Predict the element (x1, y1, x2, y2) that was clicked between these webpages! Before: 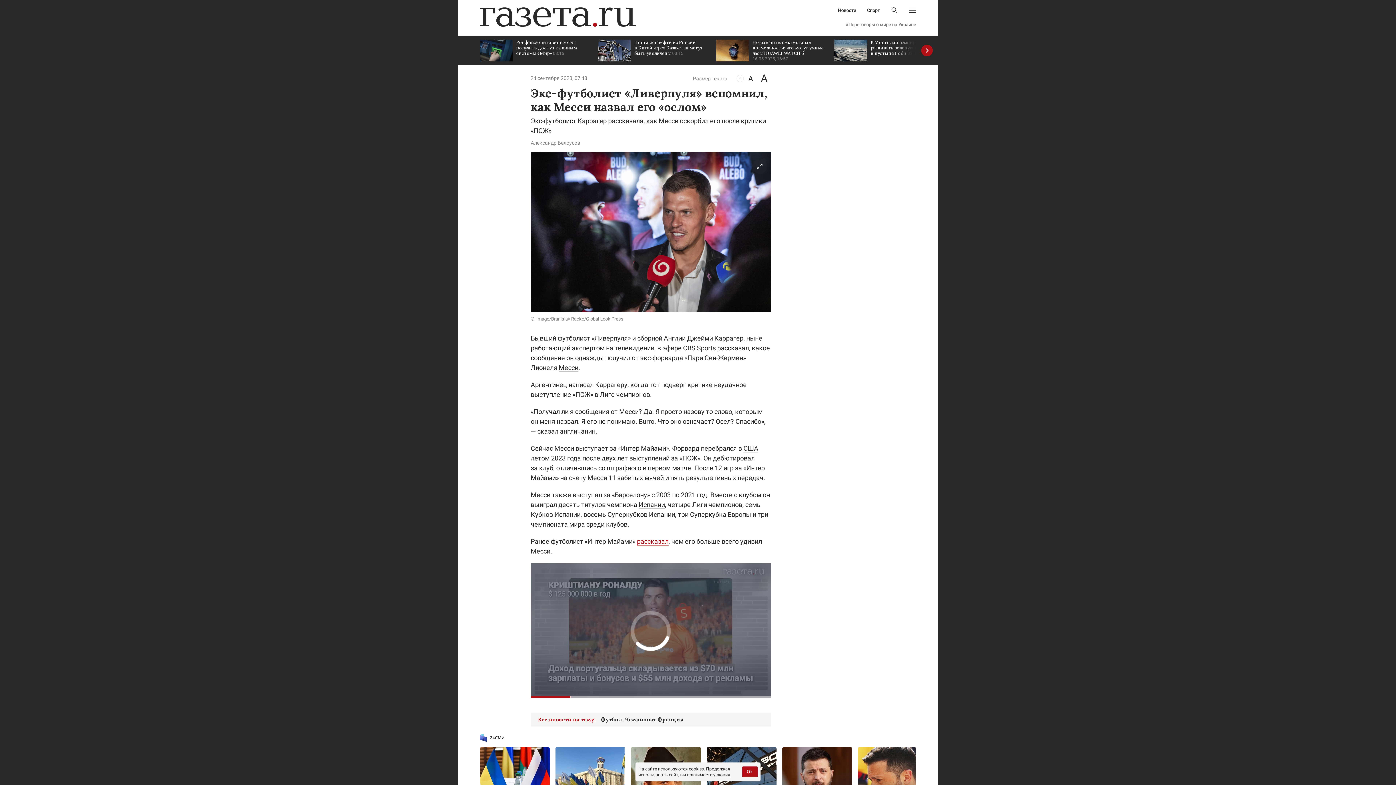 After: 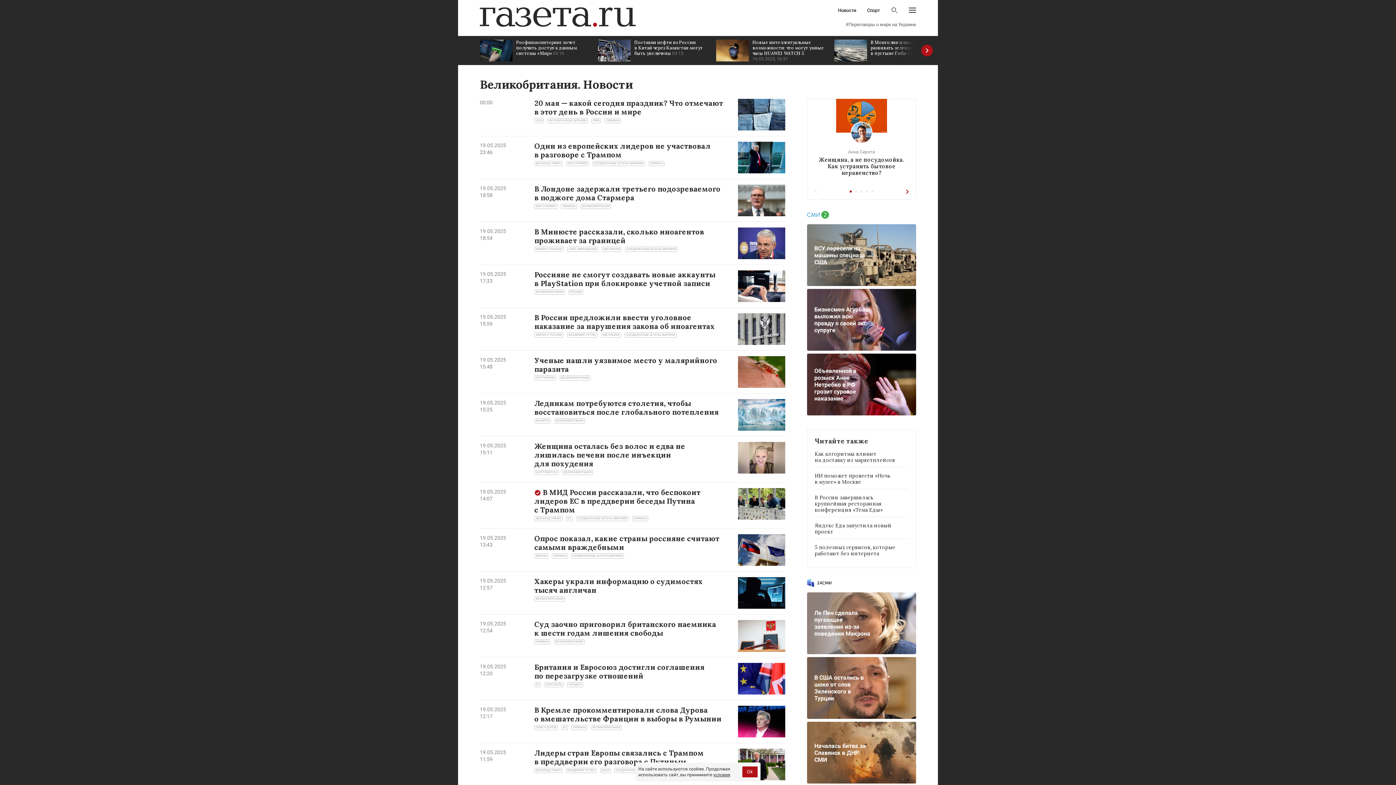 Action: bbox: (664, 334, 685, 342) label: Англии